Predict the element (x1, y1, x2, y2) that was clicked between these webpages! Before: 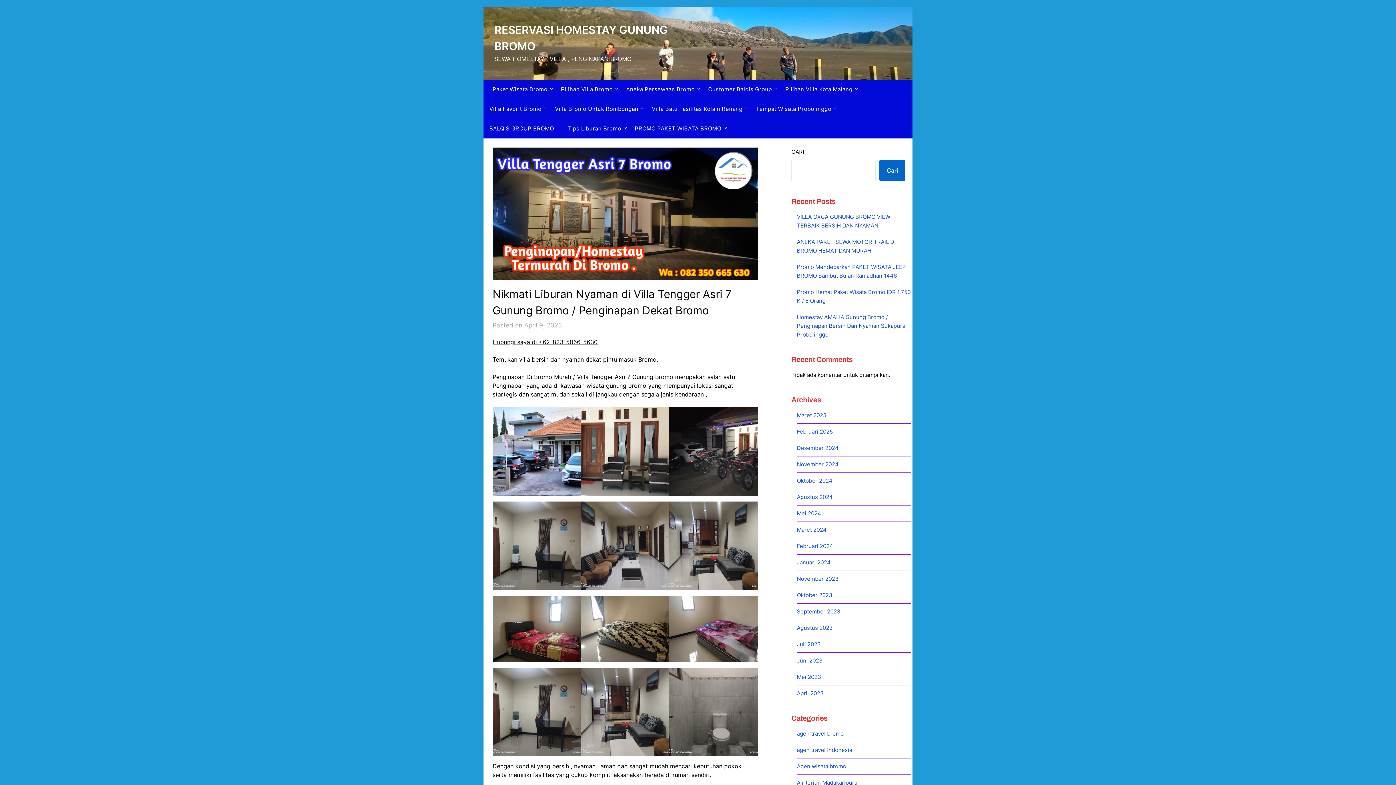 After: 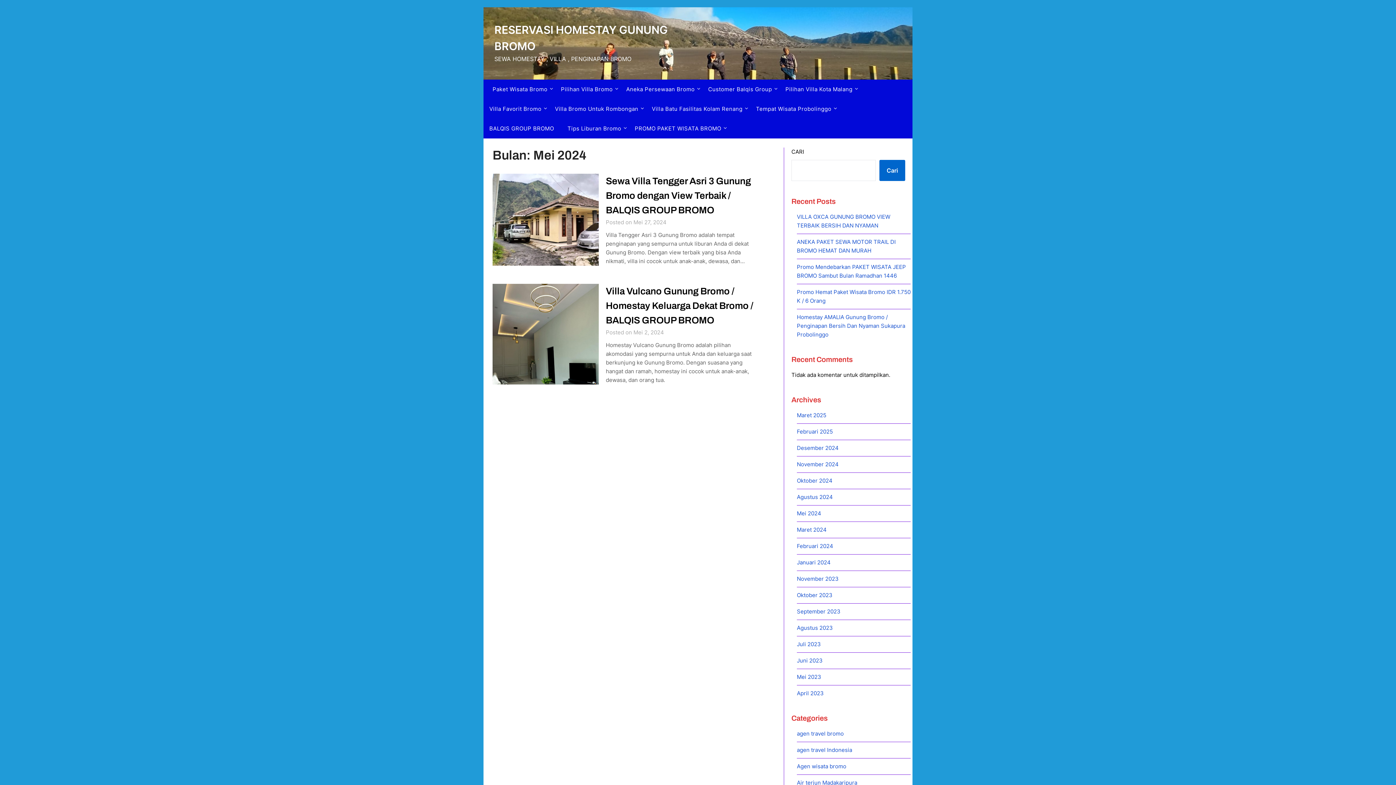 Action: label: Mei 2024 bbox: (797, 510, 821, 517)